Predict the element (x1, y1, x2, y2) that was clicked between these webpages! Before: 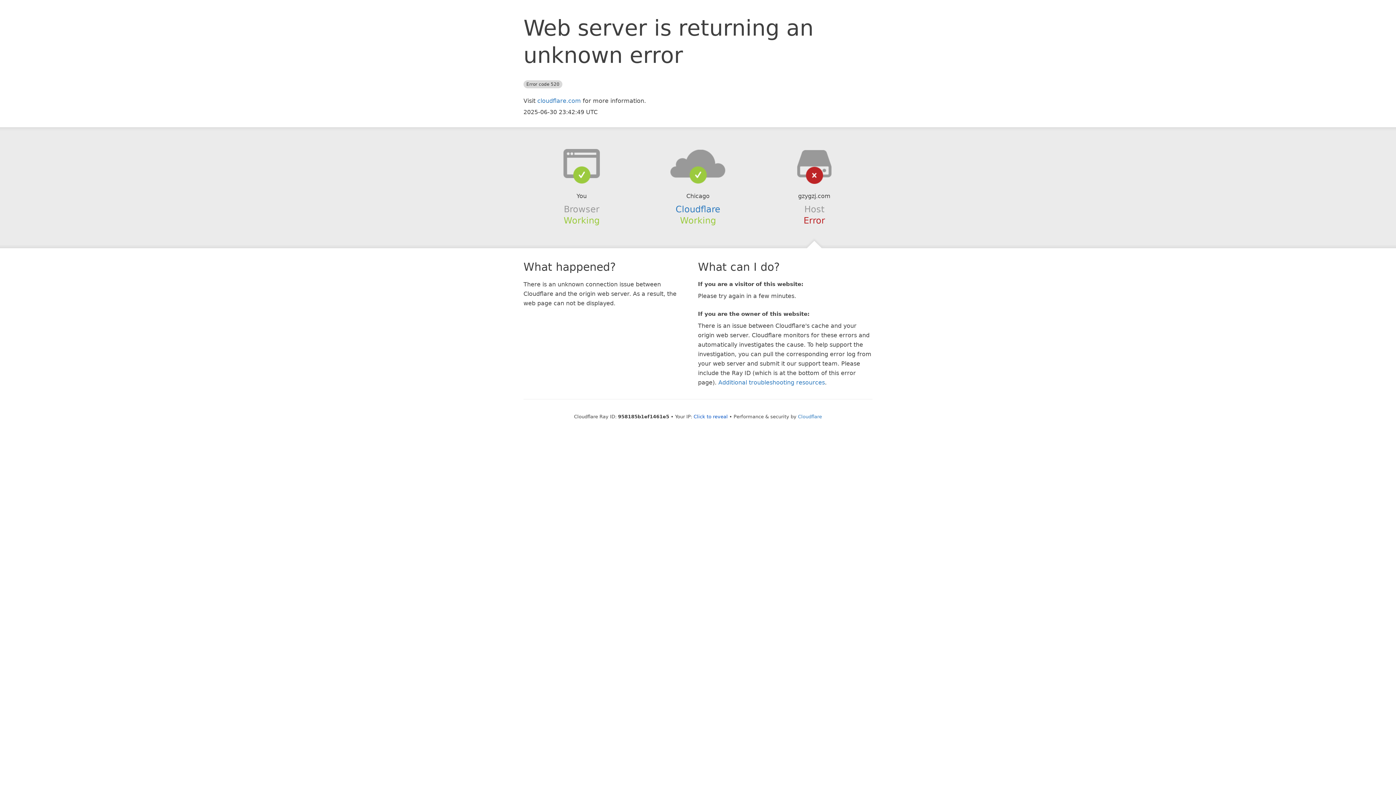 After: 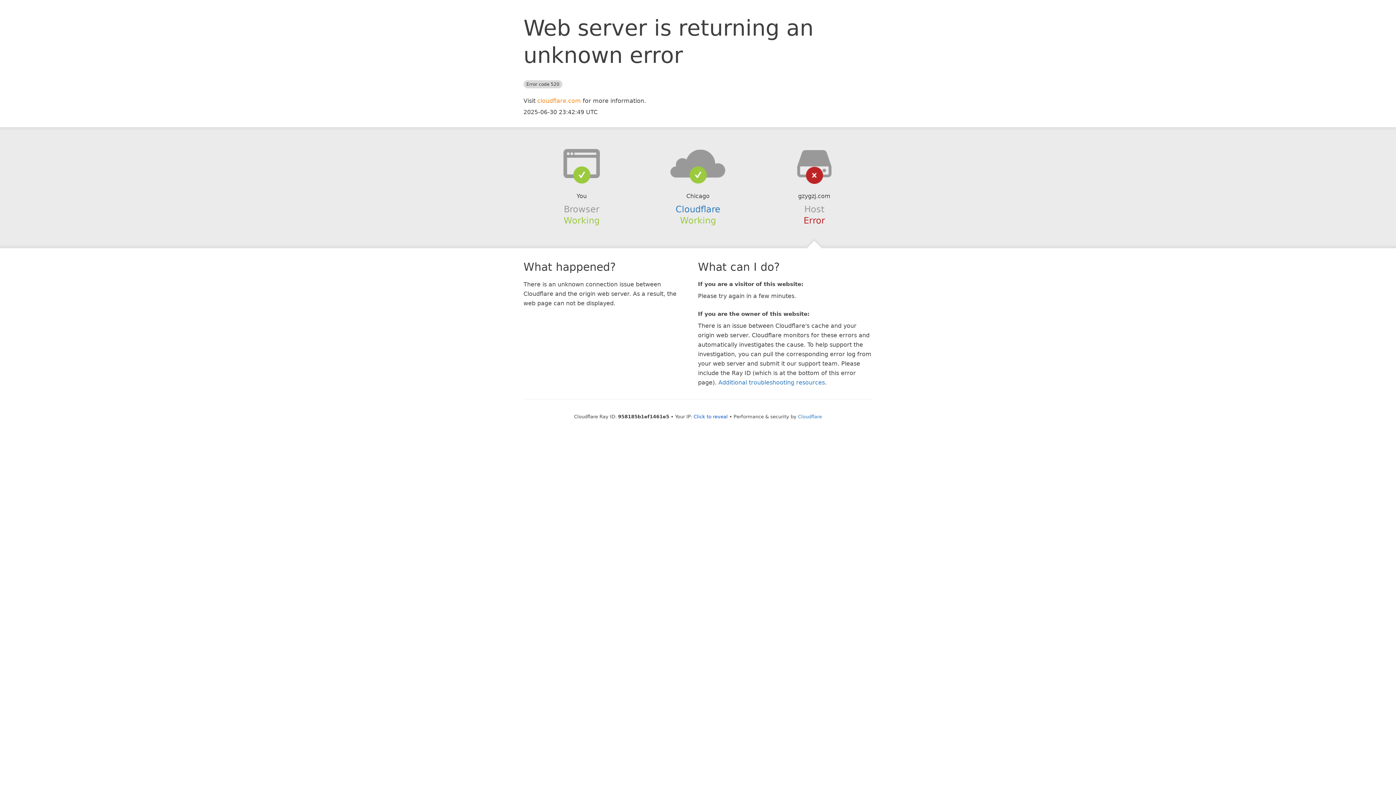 Action: bbox: (537, 97, 581, 104) label: cloudflare.com